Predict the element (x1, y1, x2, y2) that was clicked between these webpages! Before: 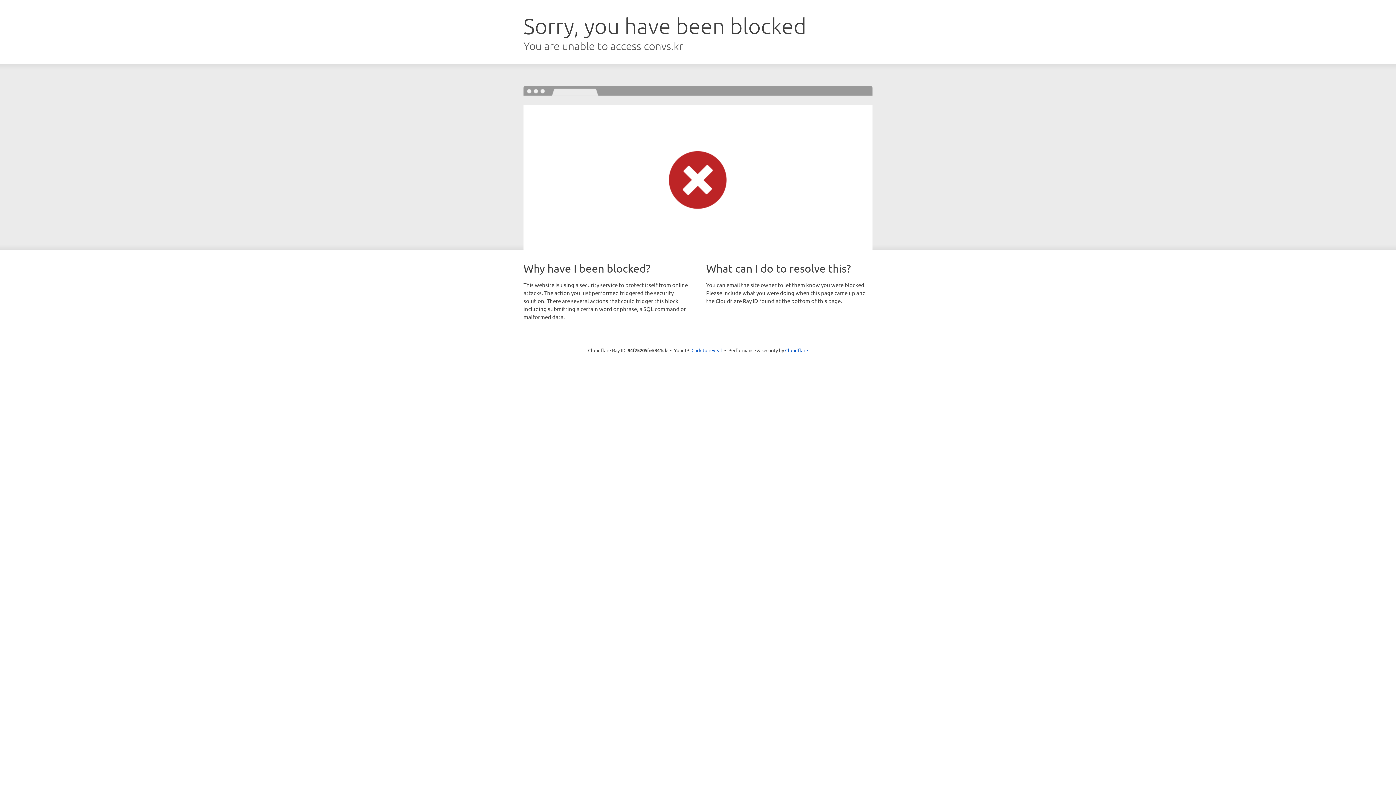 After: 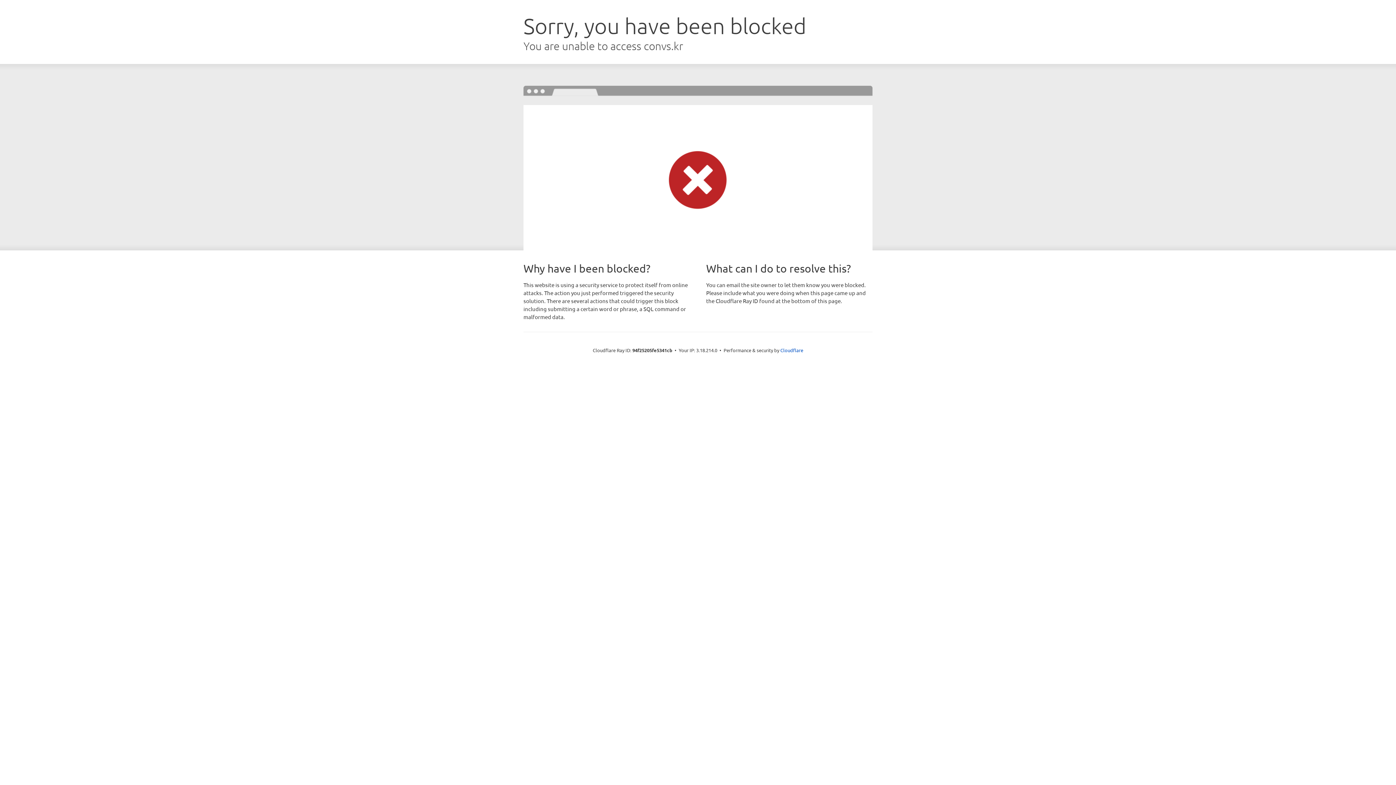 Action: label: Click to reveal bbox: (691, 346, 722, 353)